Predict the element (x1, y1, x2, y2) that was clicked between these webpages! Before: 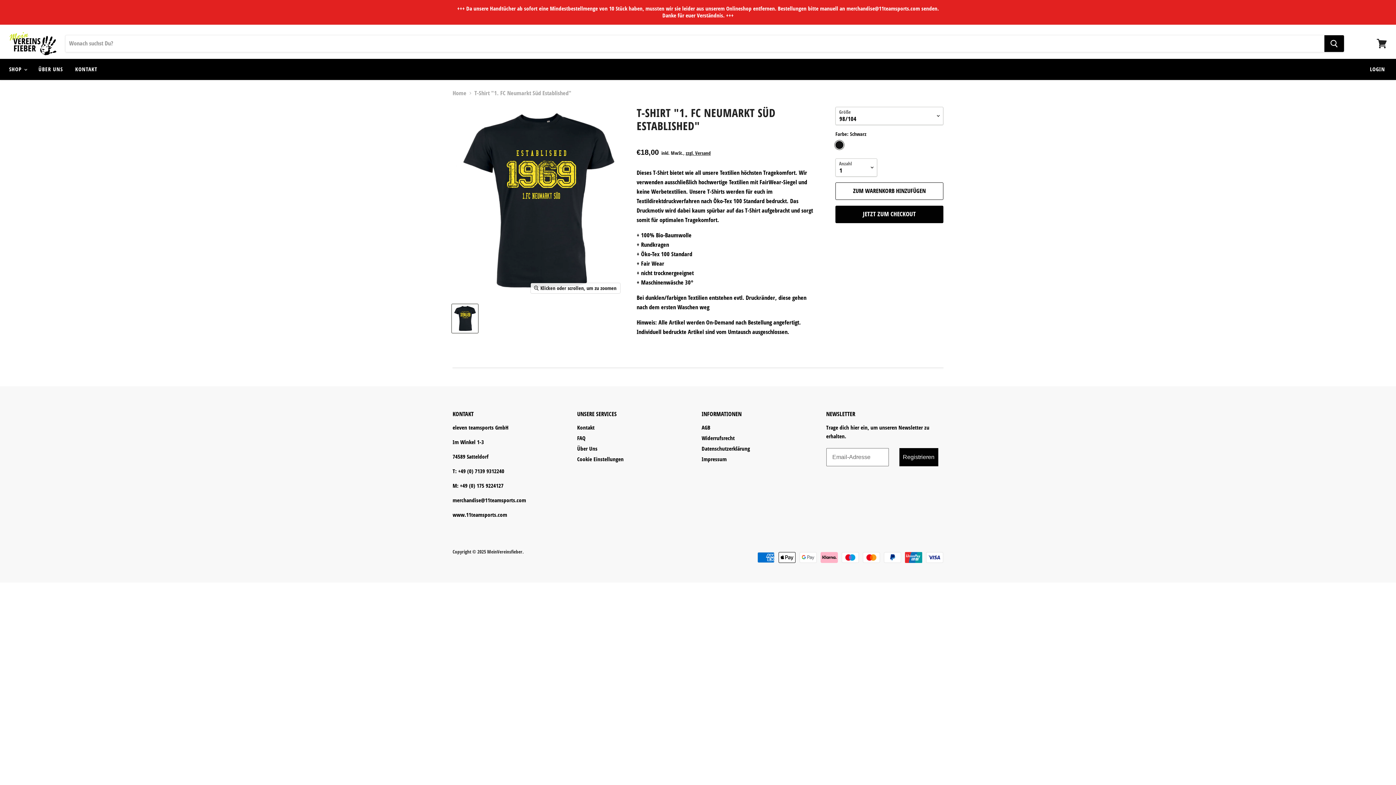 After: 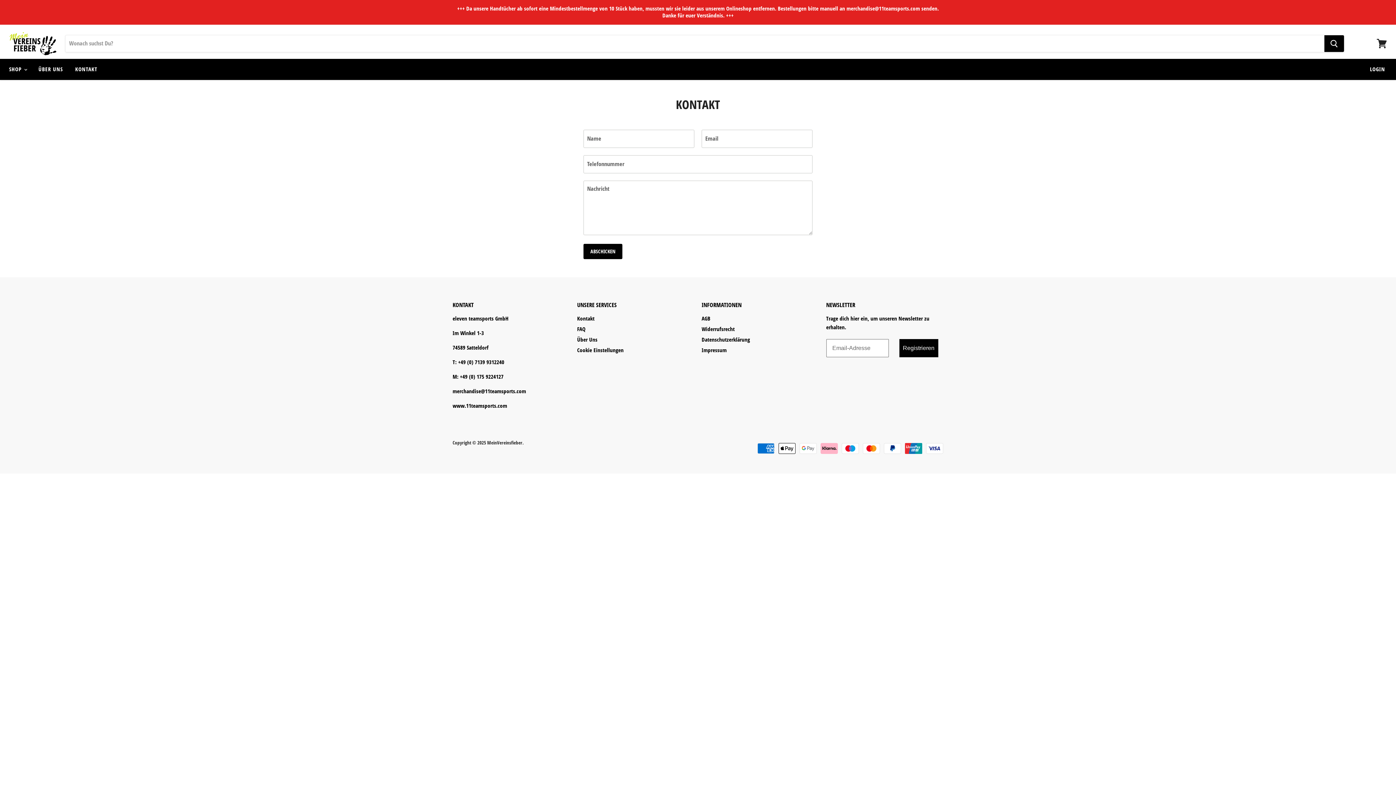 Action: label: Kontakt bbox: (577, 424, 594, 431)